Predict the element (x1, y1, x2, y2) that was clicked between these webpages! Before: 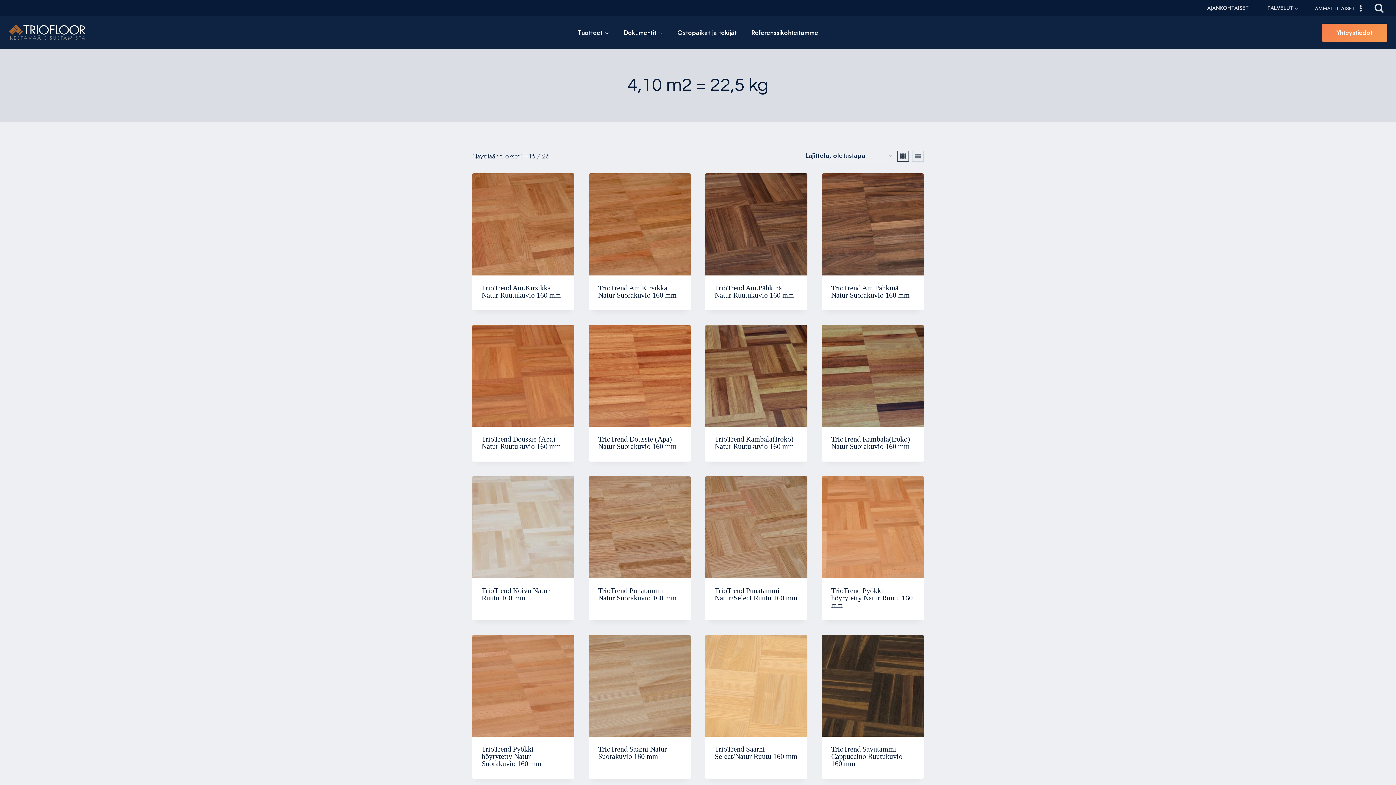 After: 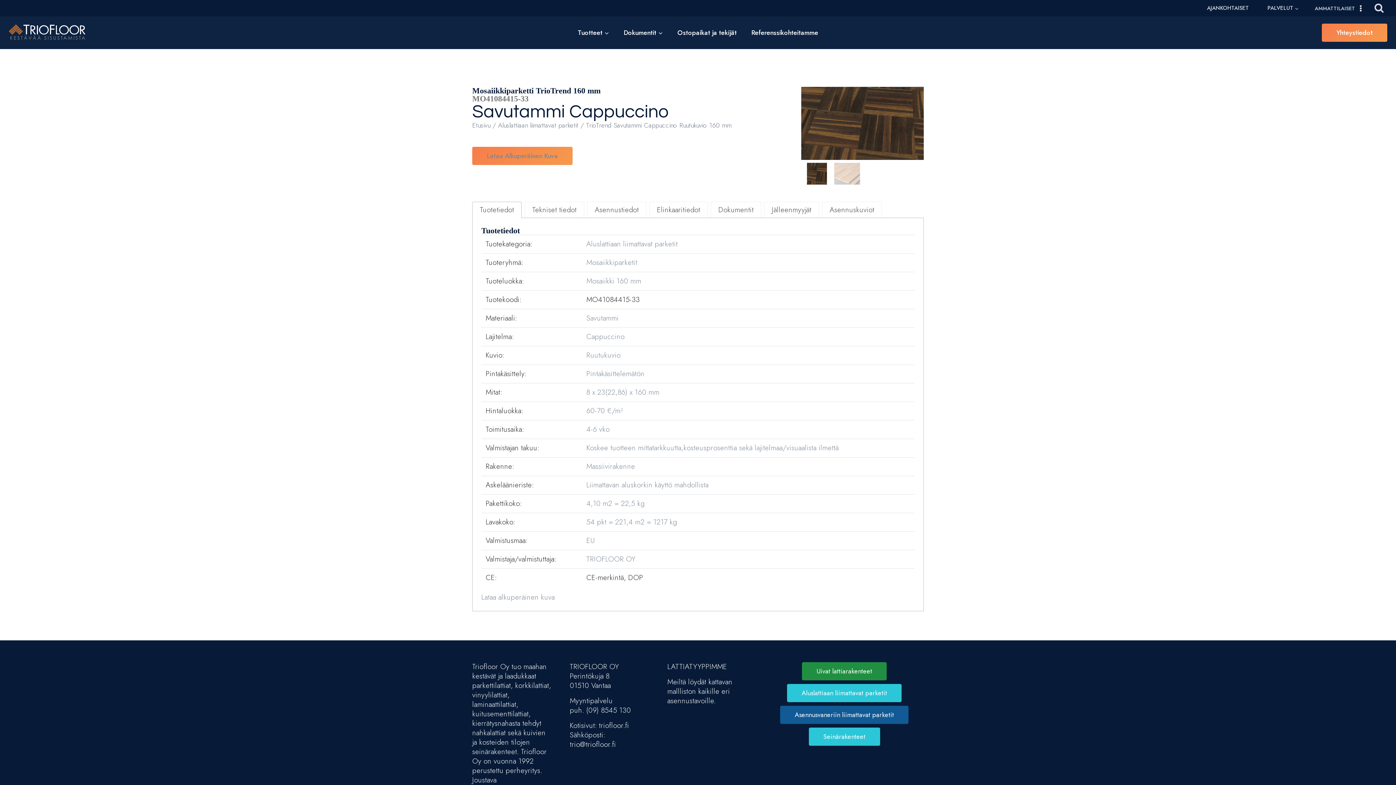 Action: bbox: (831, 745, 902, 768) label: TrioTrend Savutammi Cappuccino Ruutukuvio 160 mm